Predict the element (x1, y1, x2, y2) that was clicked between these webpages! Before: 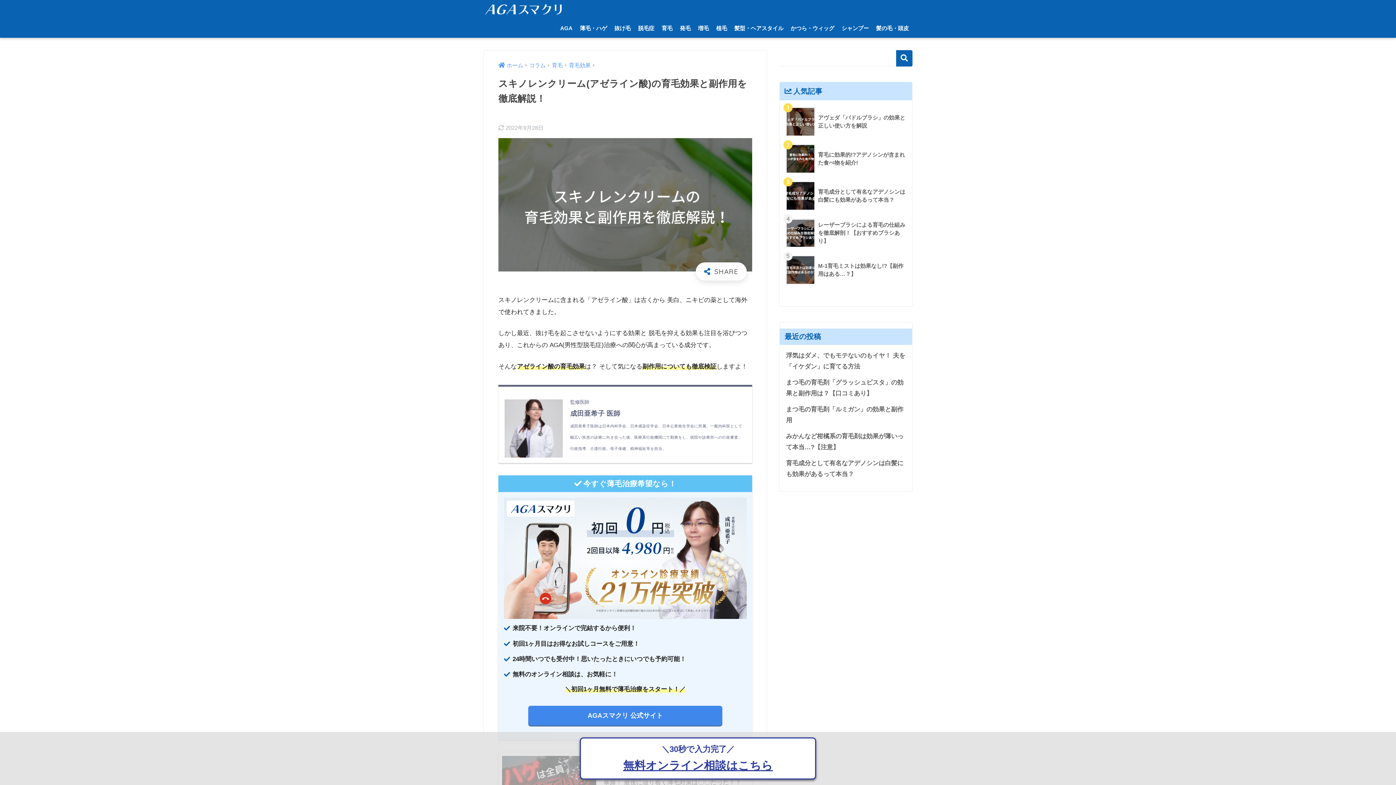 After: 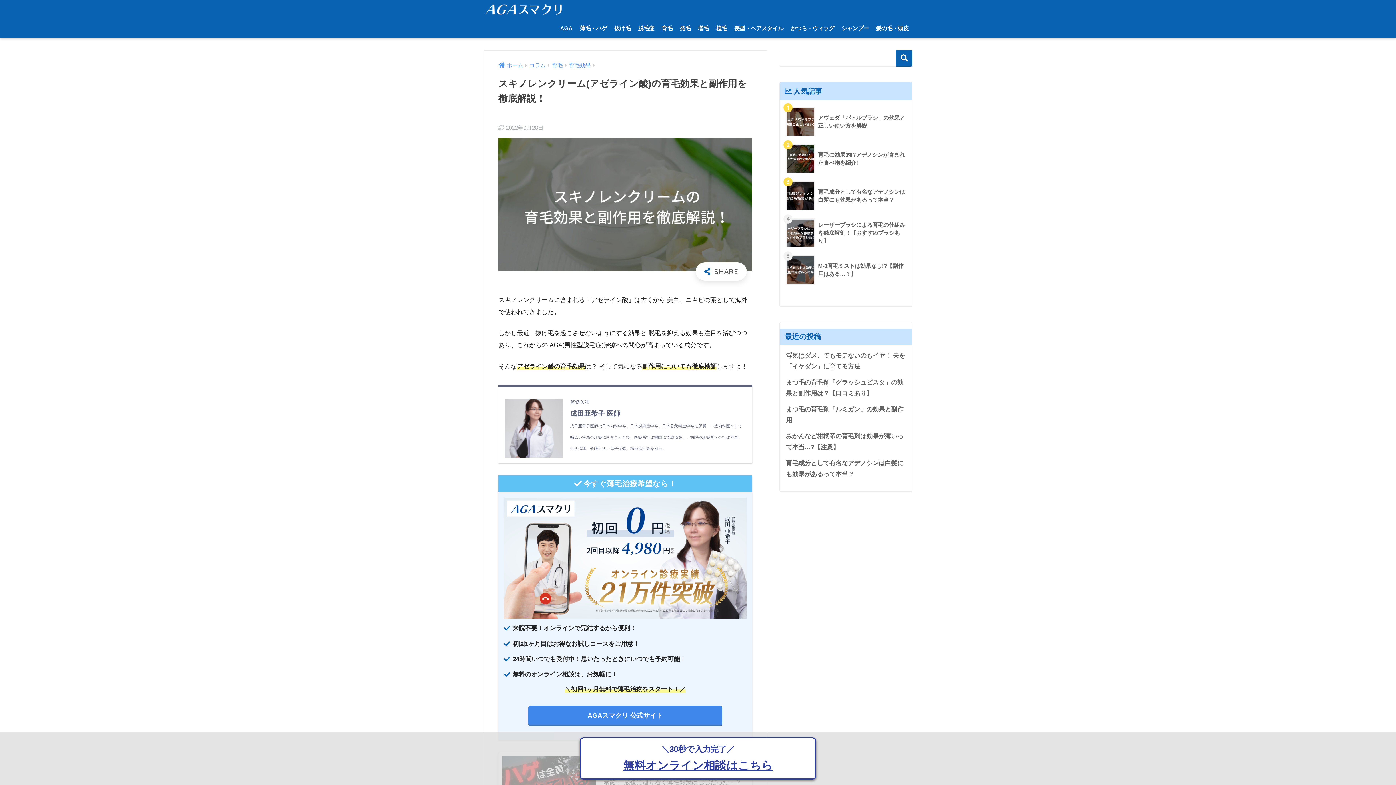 Action: label: 検索 bbox: (896, 50, 912, 66)